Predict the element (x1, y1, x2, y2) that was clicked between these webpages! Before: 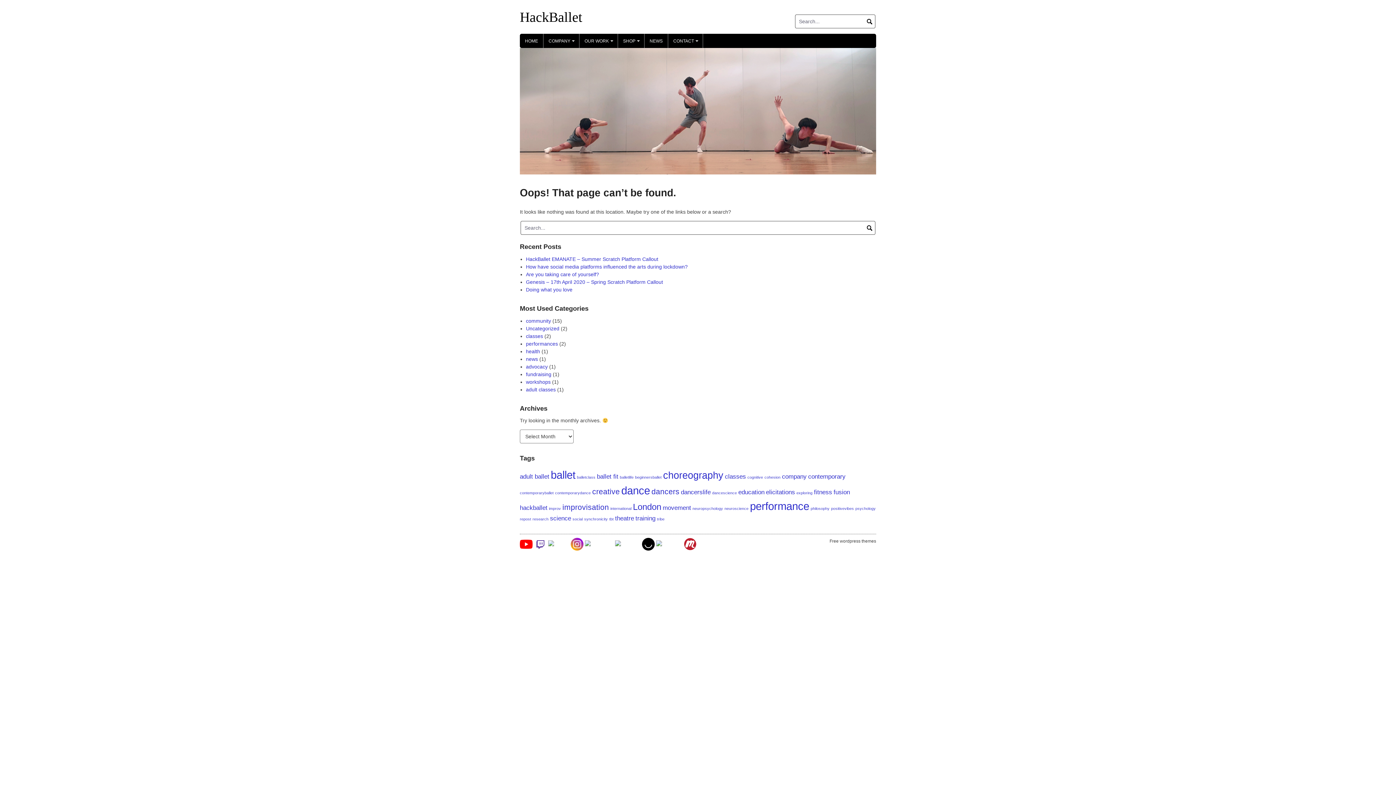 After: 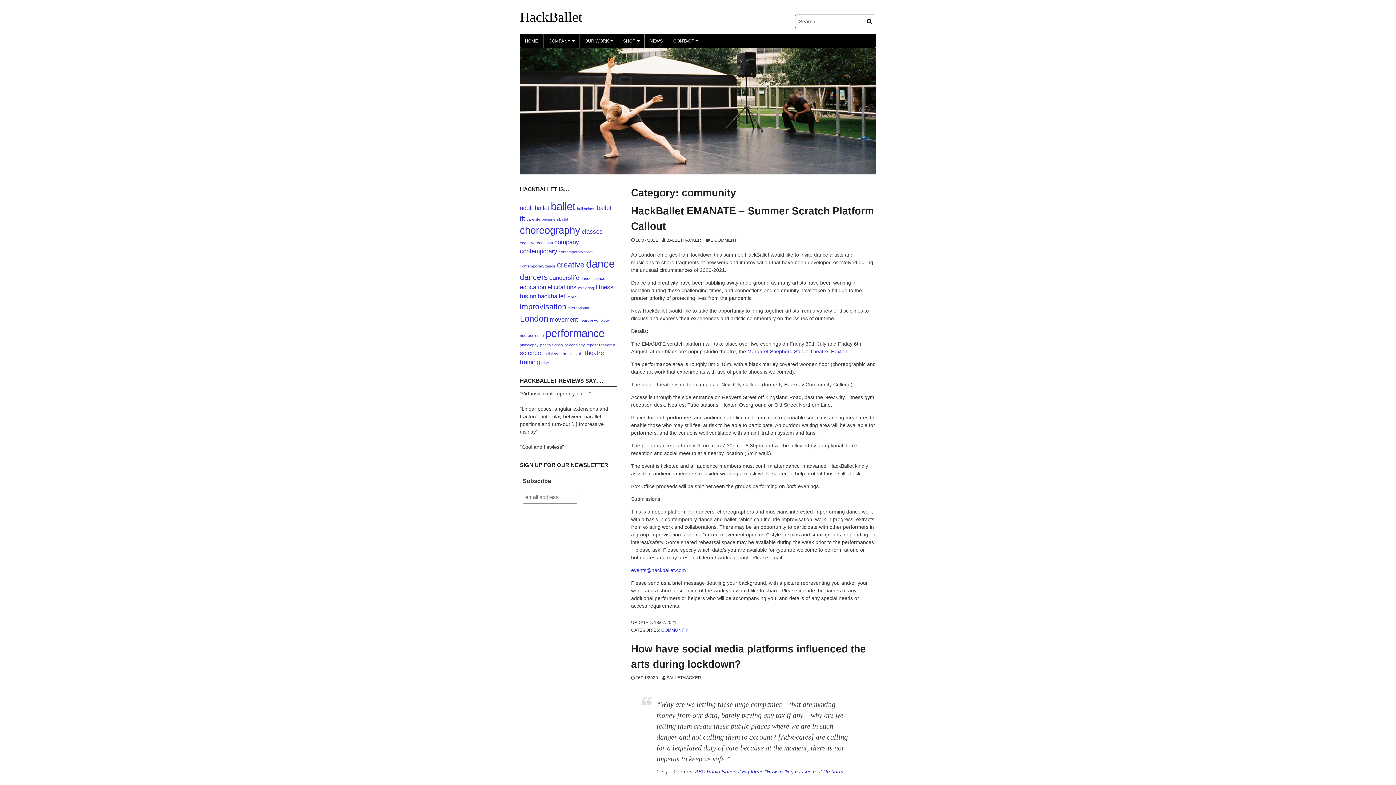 Action: label: community bbox: (526, 317, 551, 323)